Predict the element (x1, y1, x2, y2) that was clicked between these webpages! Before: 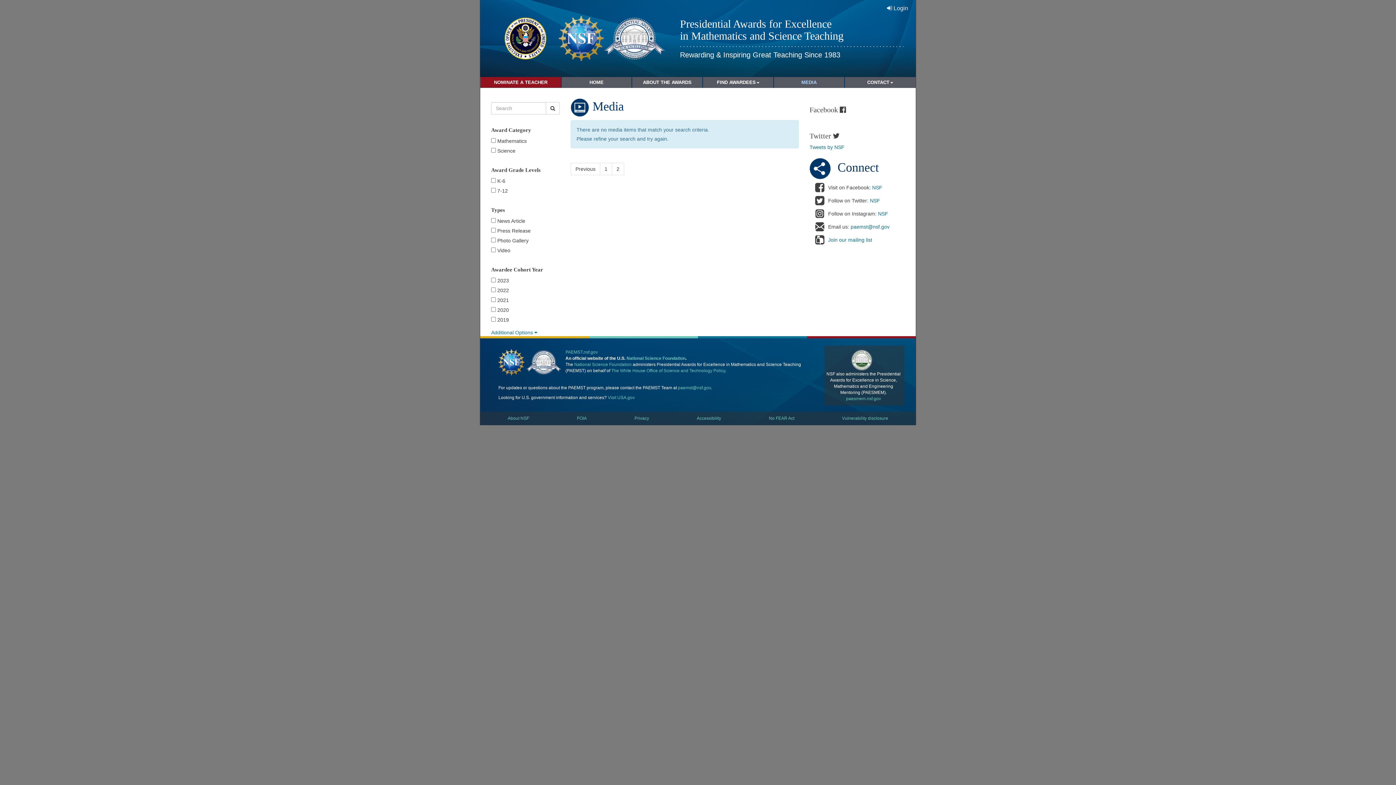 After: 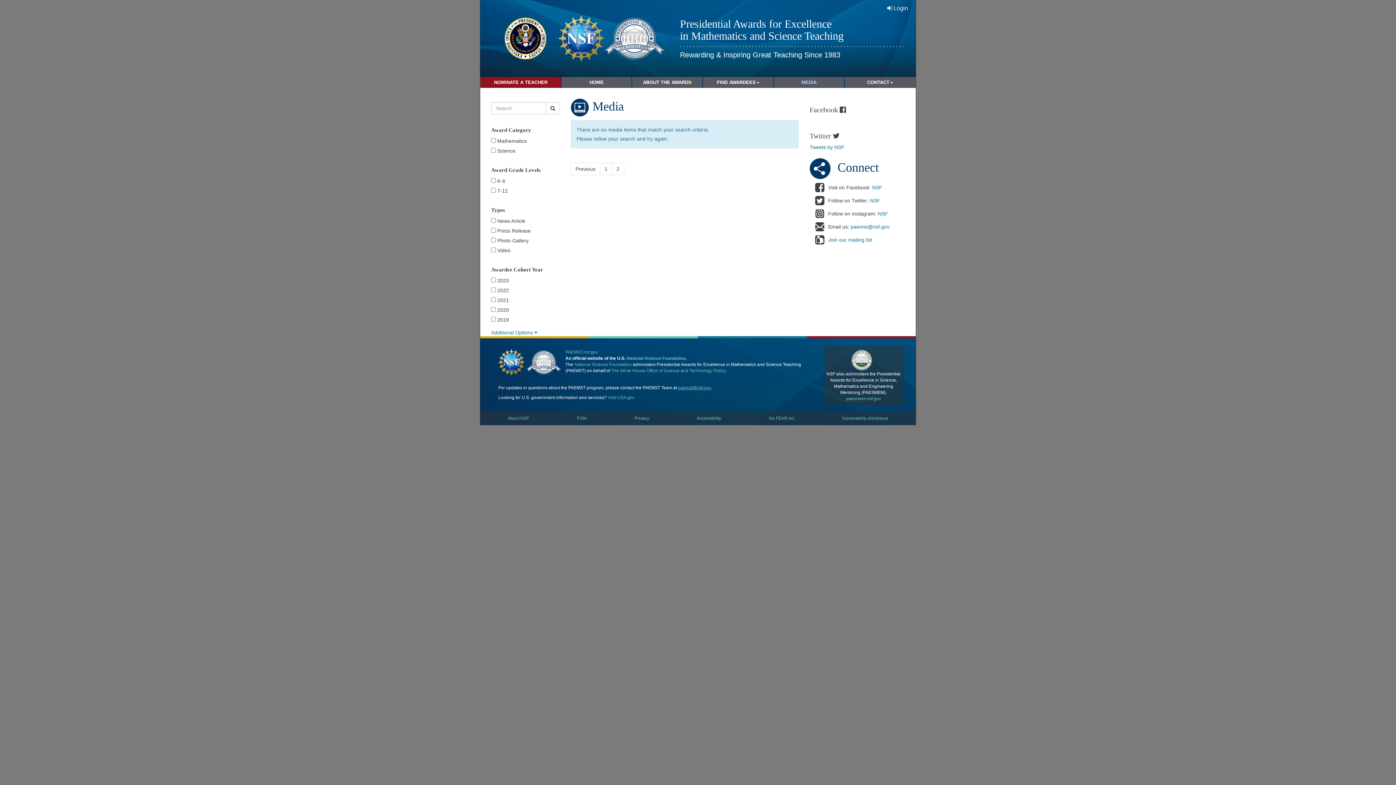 Action: label: paemst@nsf.gov bbox: (678, 385, 710, 390)